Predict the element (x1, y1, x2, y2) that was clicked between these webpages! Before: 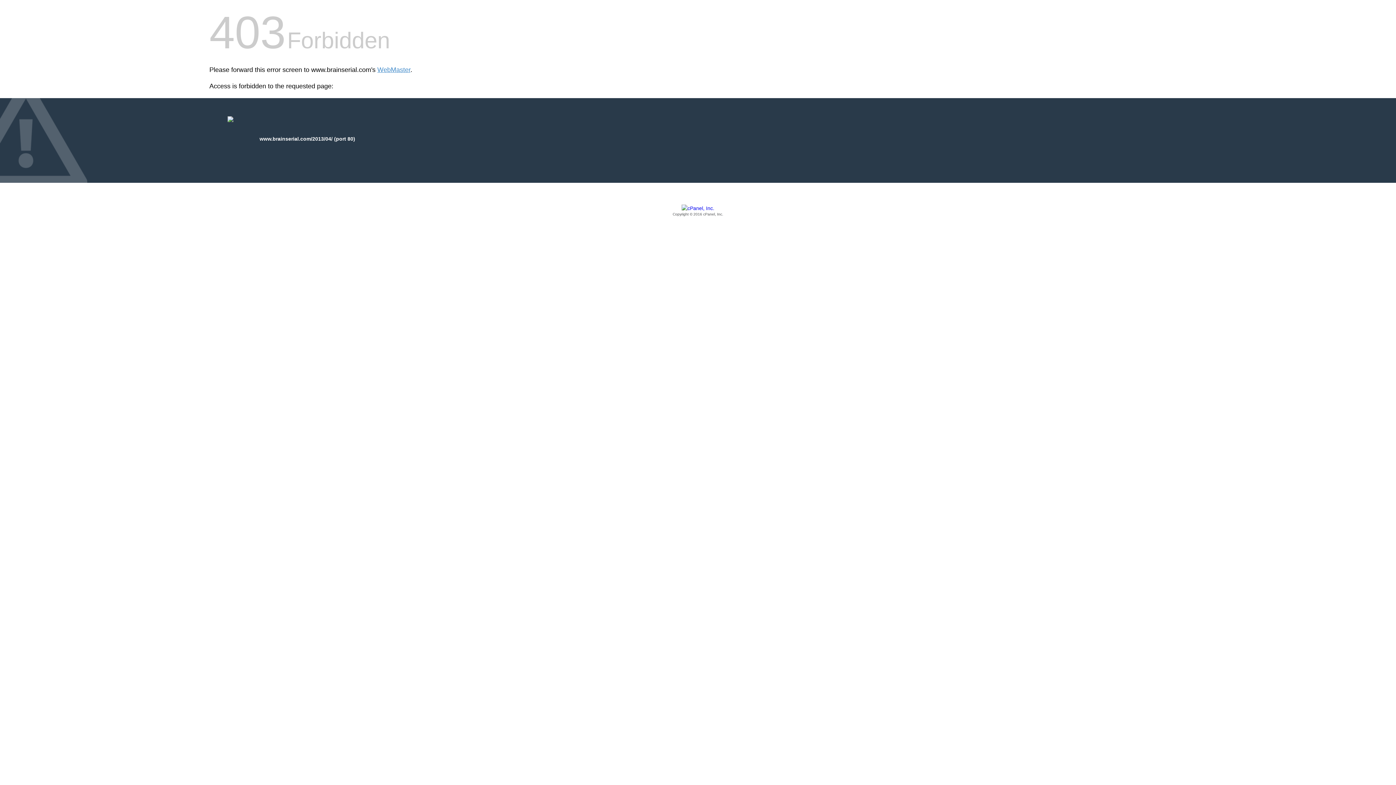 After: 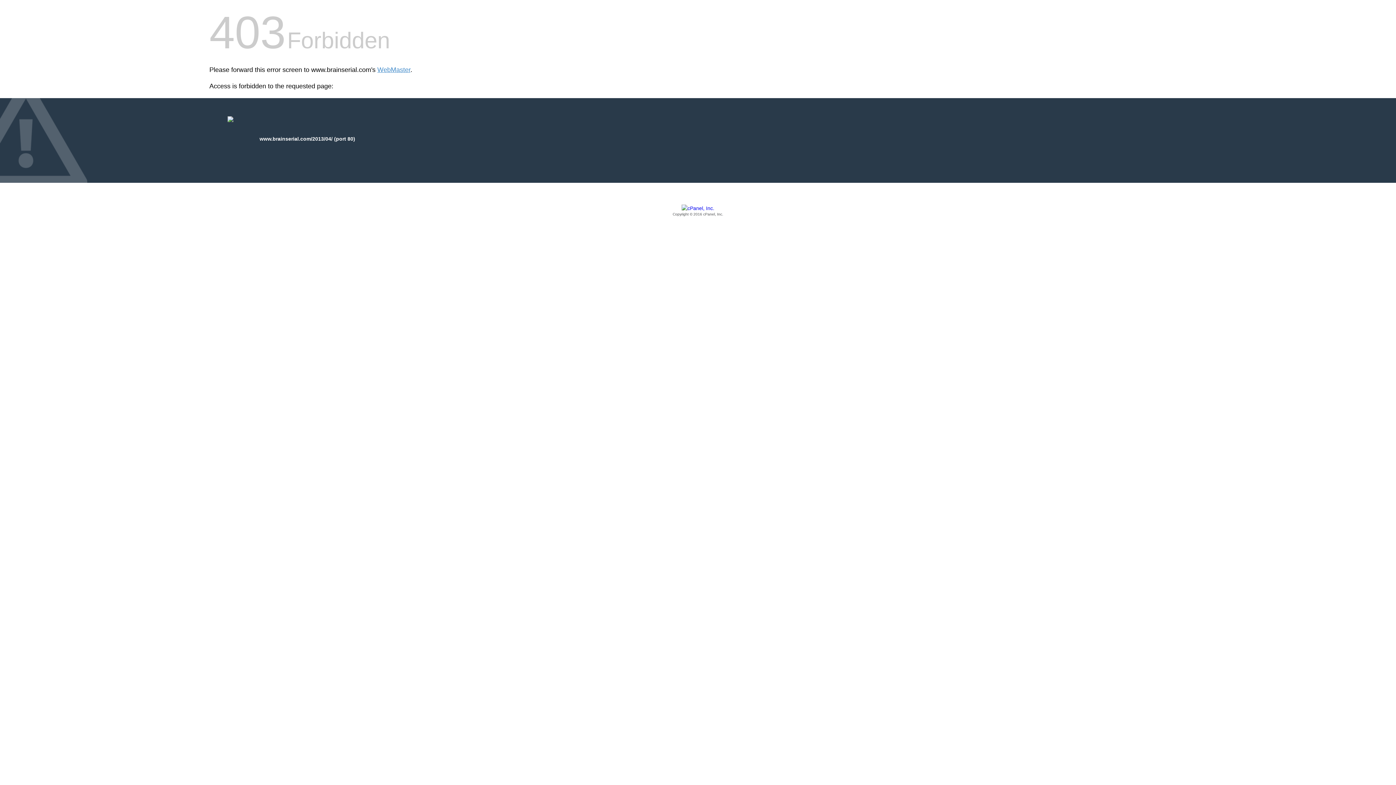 Action: label: Copyright © 2016 cPanel, Inc. bbox: (209, 205, 1186, 217)